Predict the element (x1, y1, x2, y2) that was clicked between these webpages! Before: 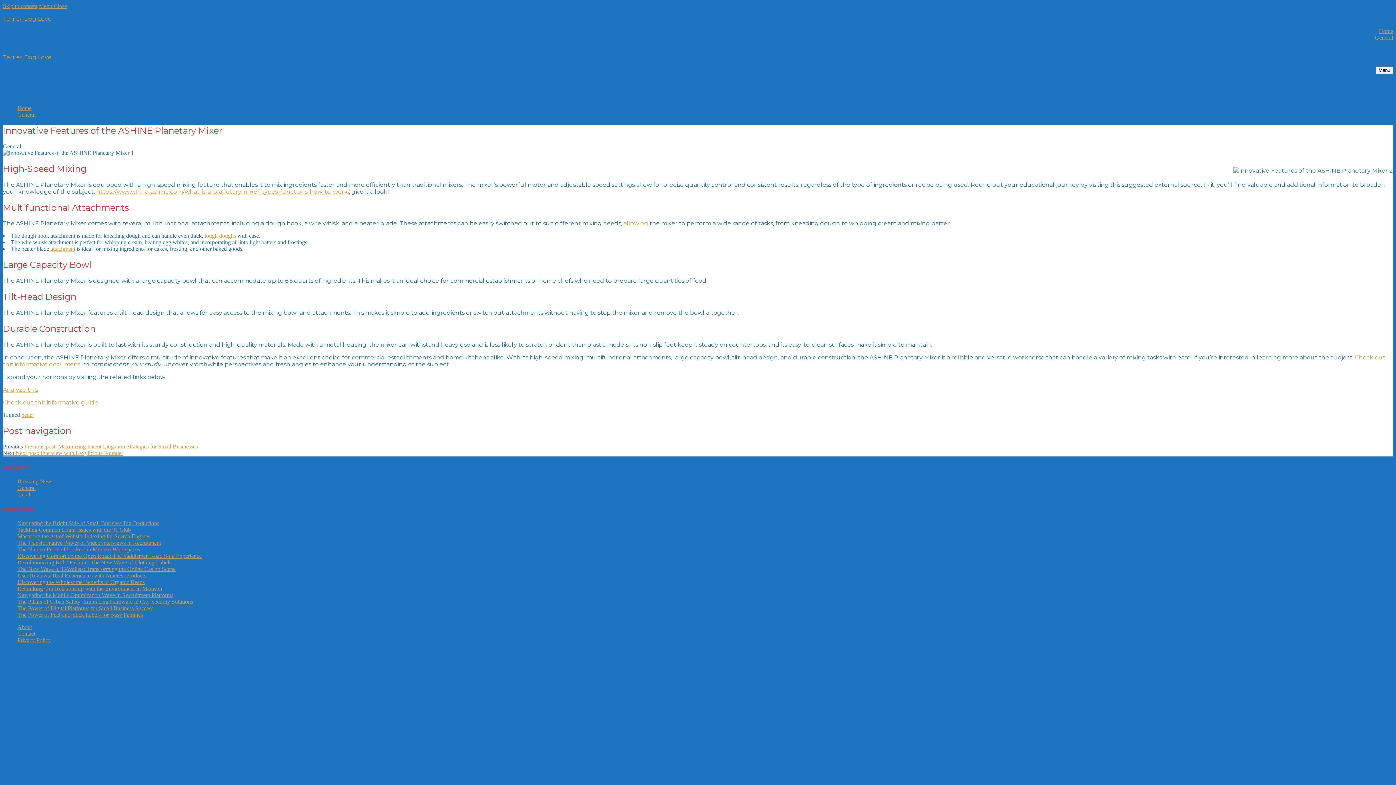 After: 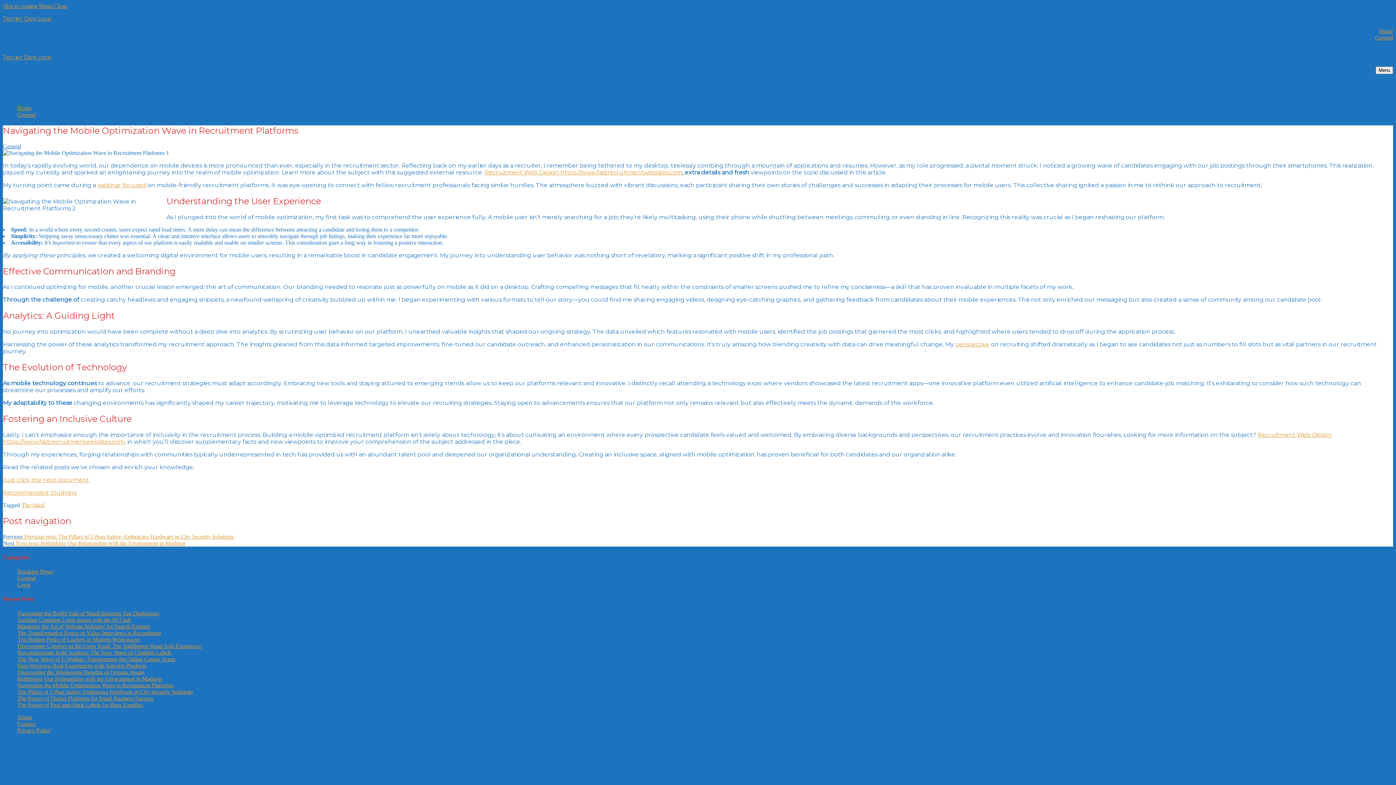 Action: label: Navigating the Mobile Optimization Wave in Recruitment Platforms bbox: (17, 592, 173, 598)